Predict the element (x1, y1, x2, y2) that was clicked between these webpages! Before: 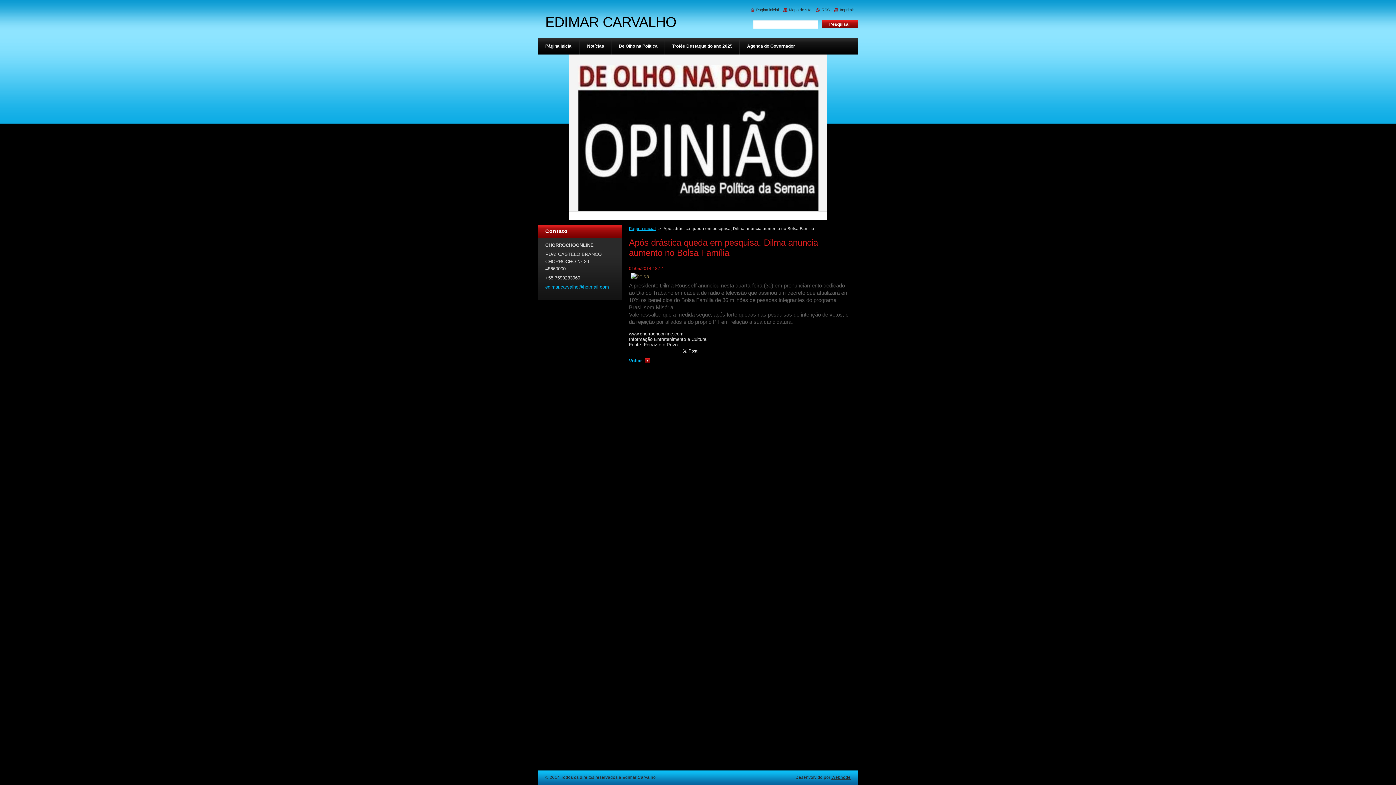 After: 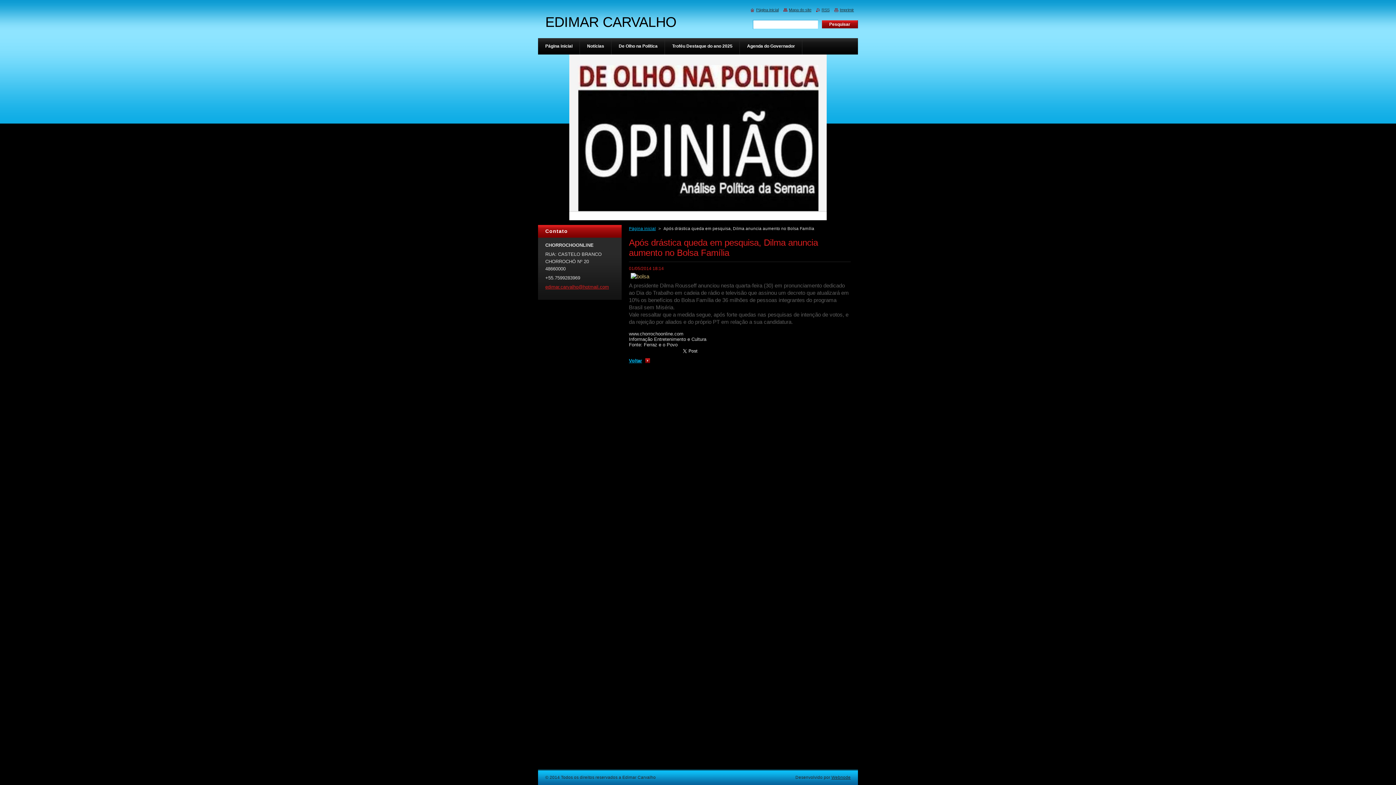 Action: bbox: (545, 284, 609, 289) label: edimar.carvalho@hotmail.com